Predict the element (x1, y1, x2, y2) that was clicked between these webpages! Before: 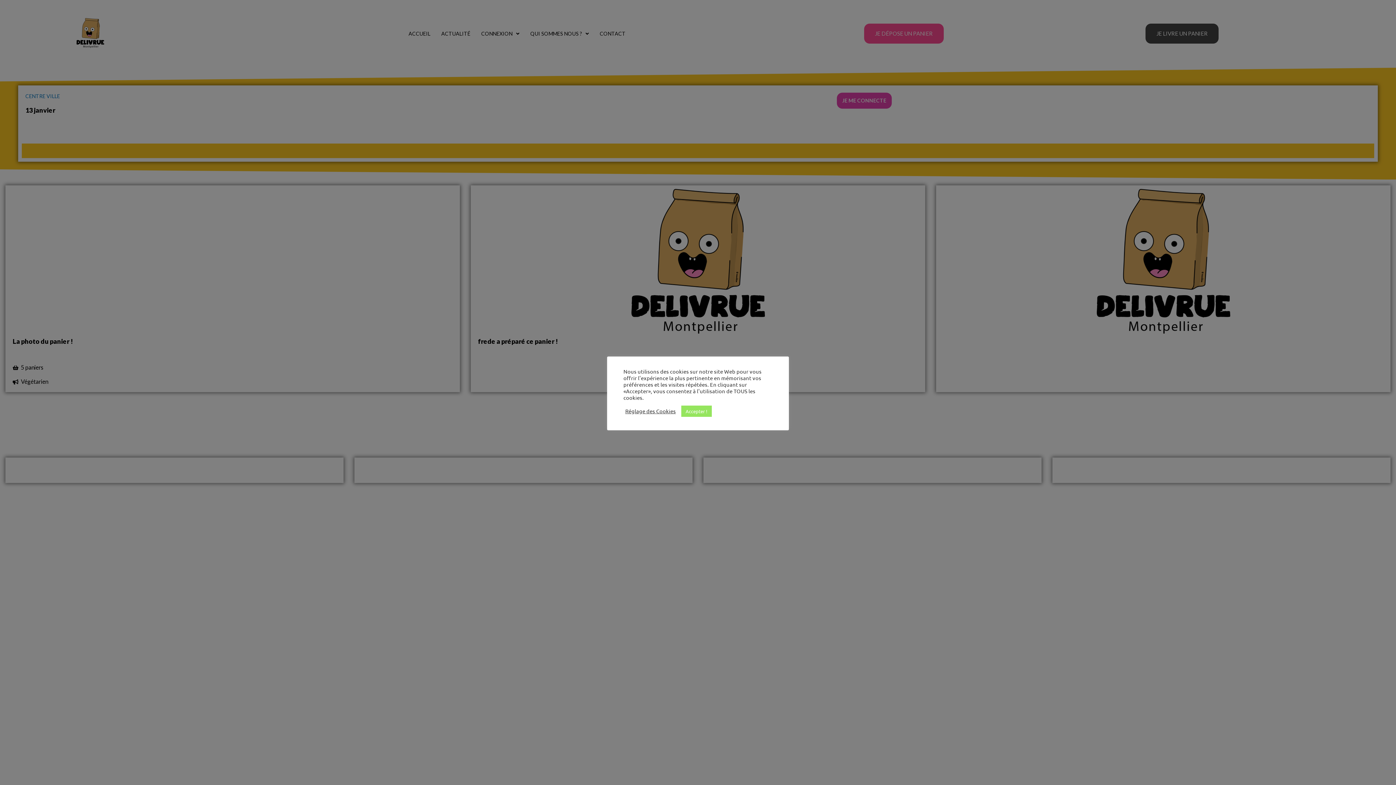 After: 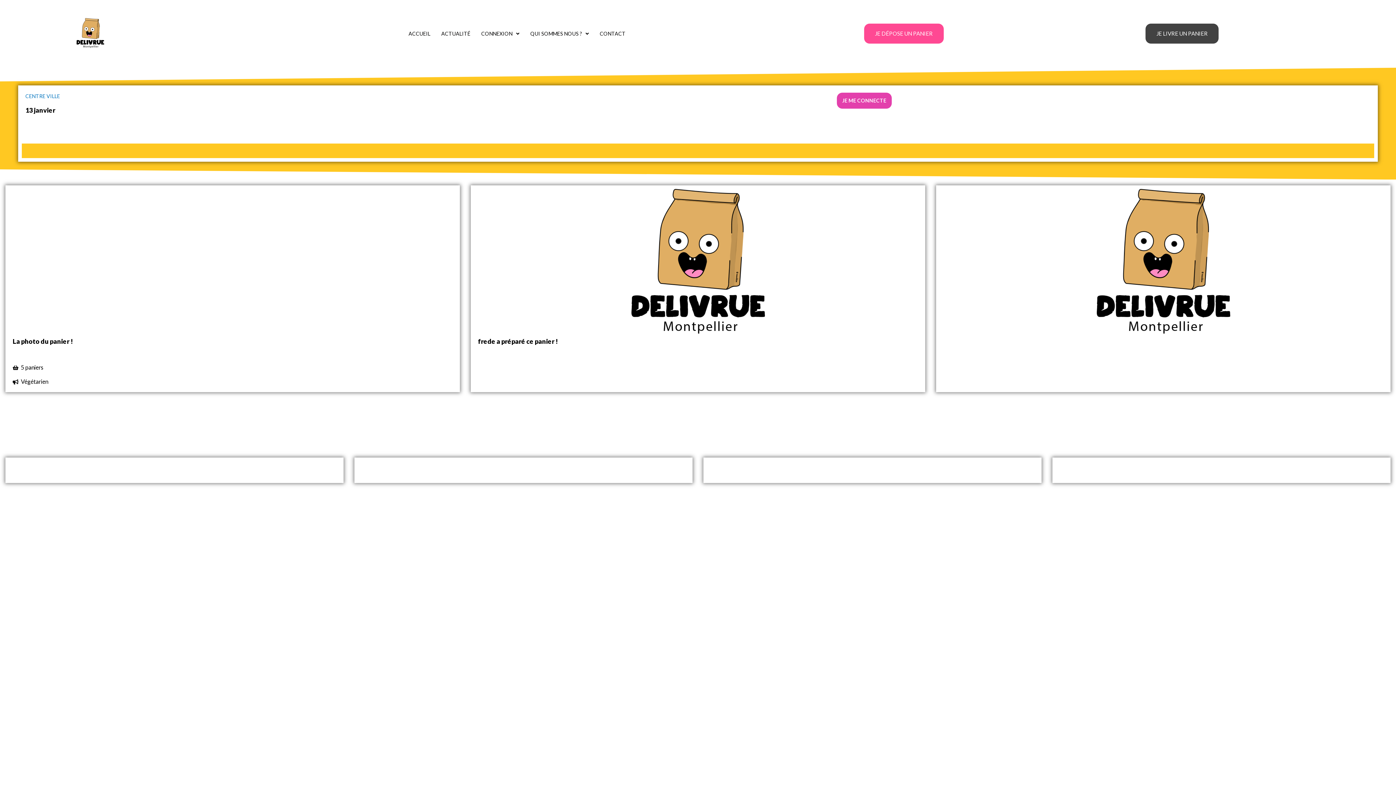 Action: label: Accepter ! bbox: (681, 405, 712, 416)